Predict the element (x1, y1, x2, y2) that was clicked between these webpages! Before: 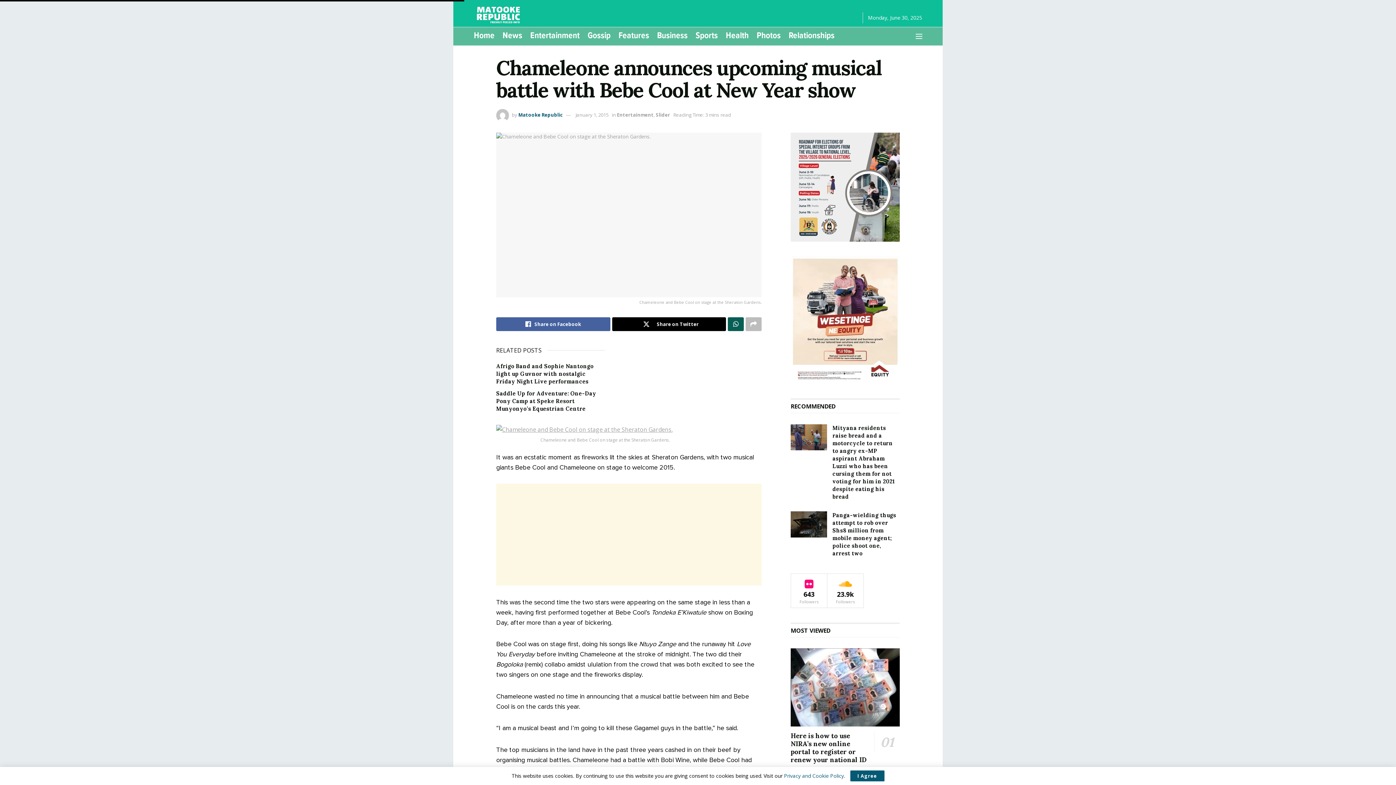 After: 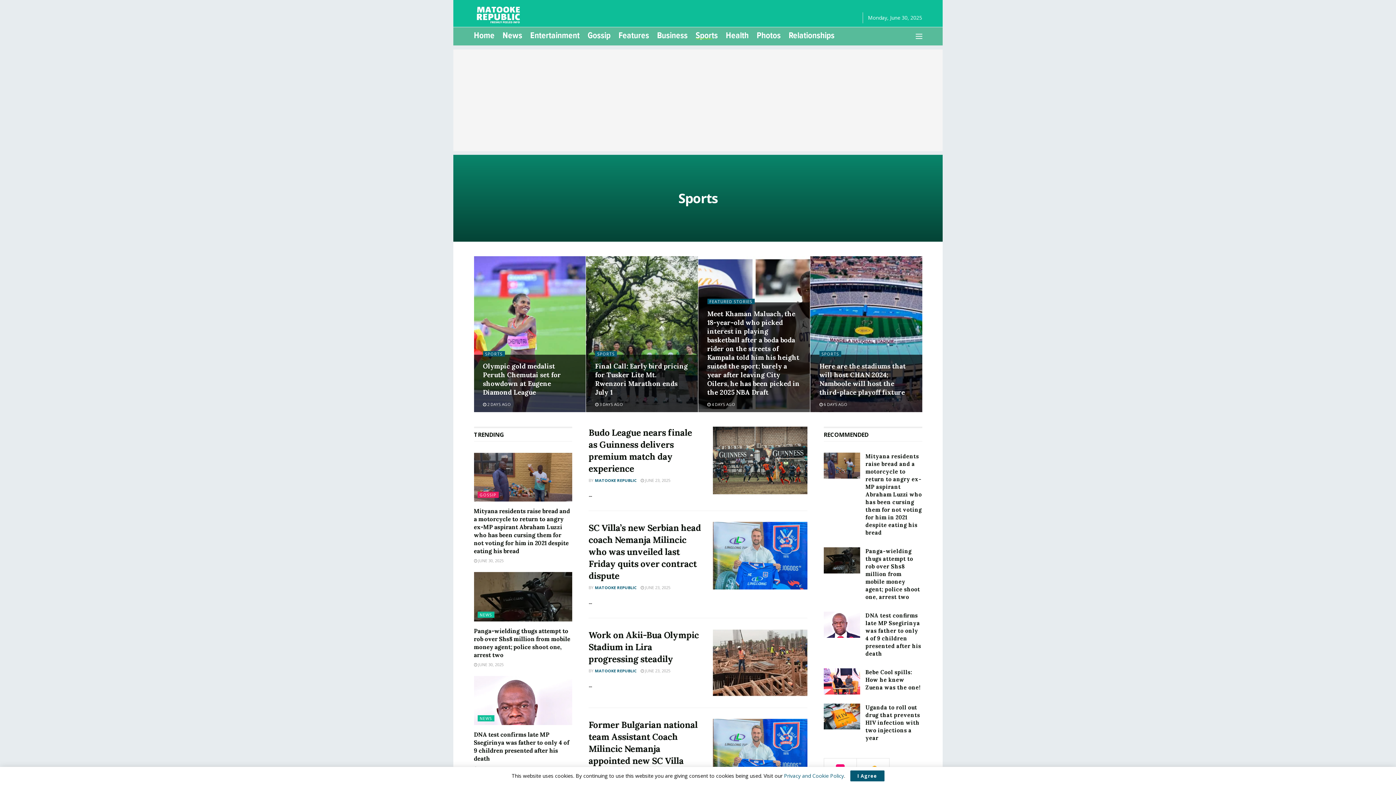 Action: bbox: (695, 31, 718, 39) label: Sports